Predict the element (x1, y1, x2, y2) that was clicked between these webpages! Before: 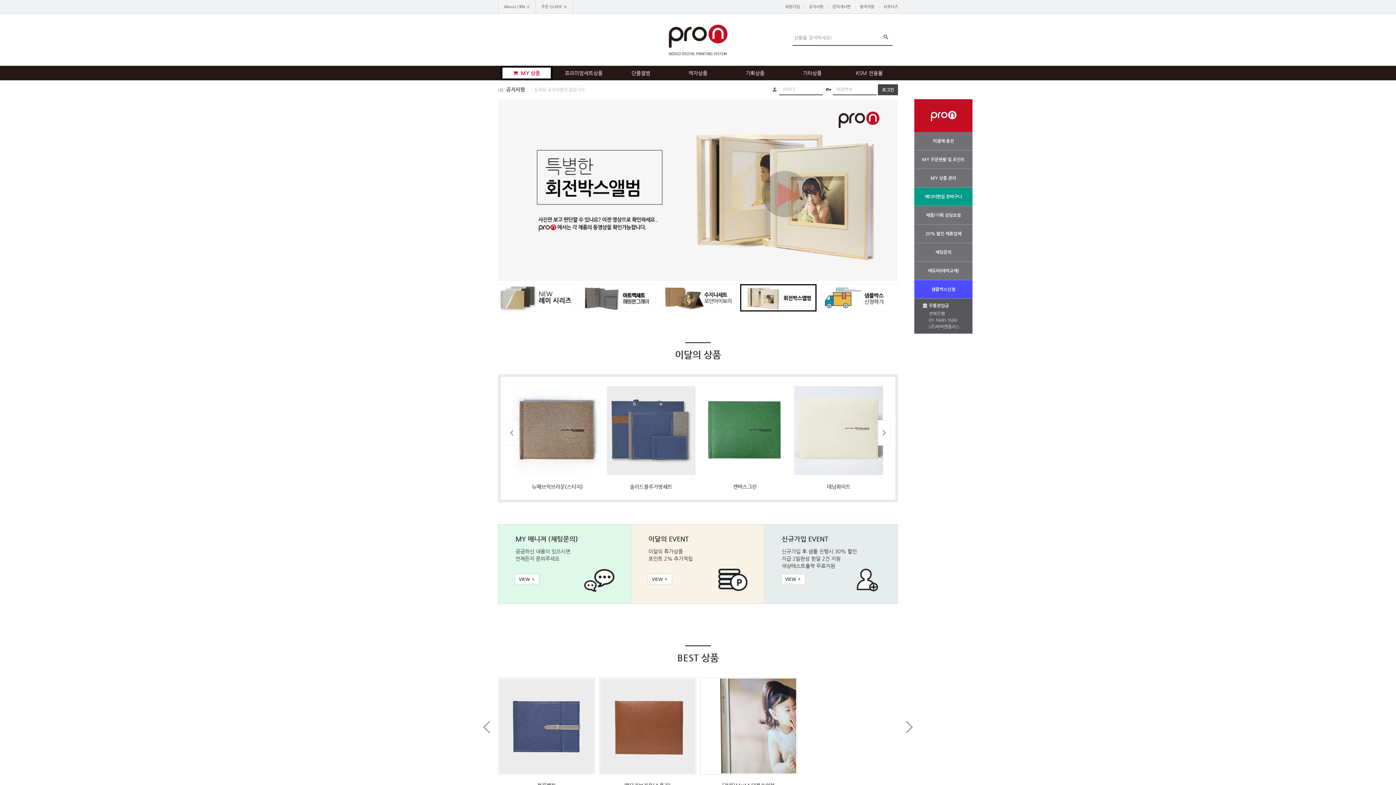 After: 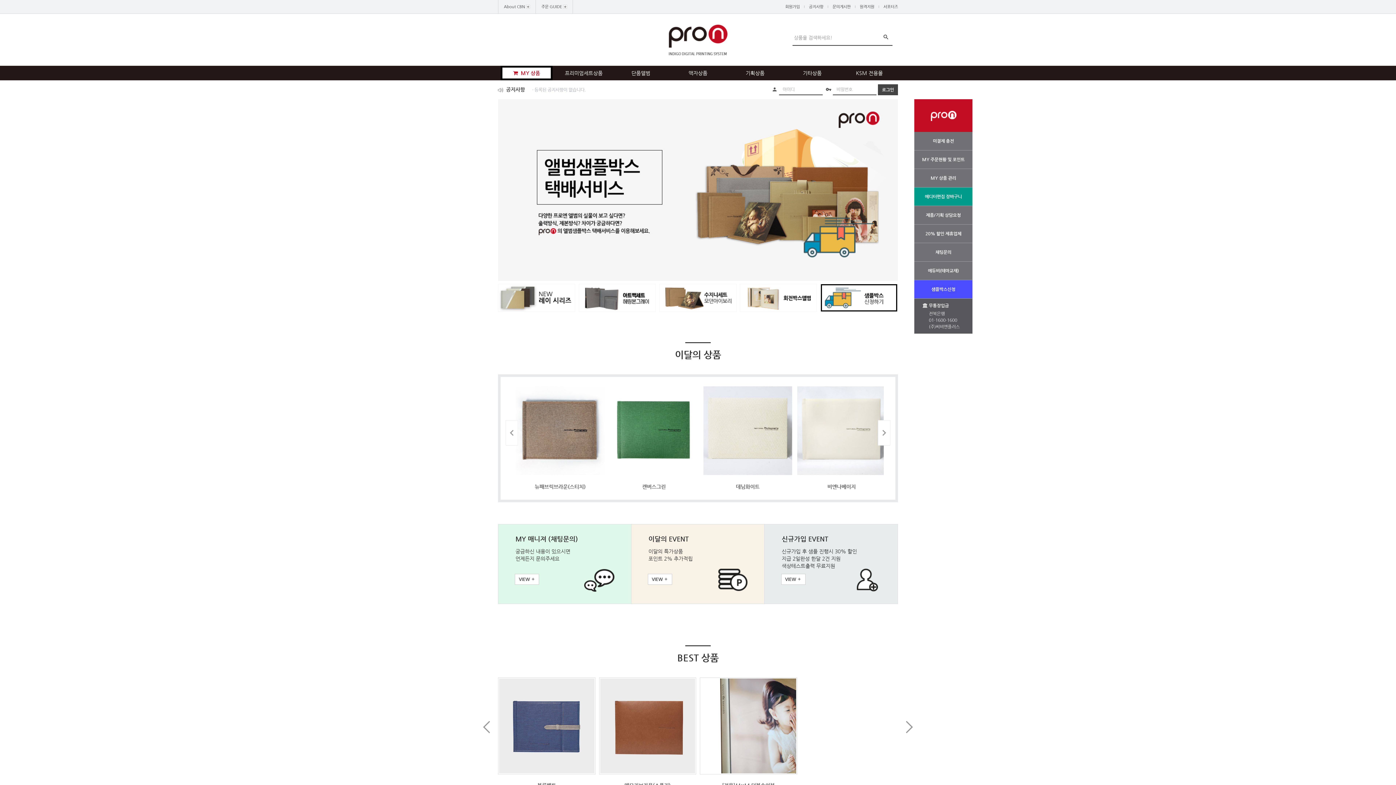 Action: label:  MY 상품 bbox: (500, 65, 552, 80)